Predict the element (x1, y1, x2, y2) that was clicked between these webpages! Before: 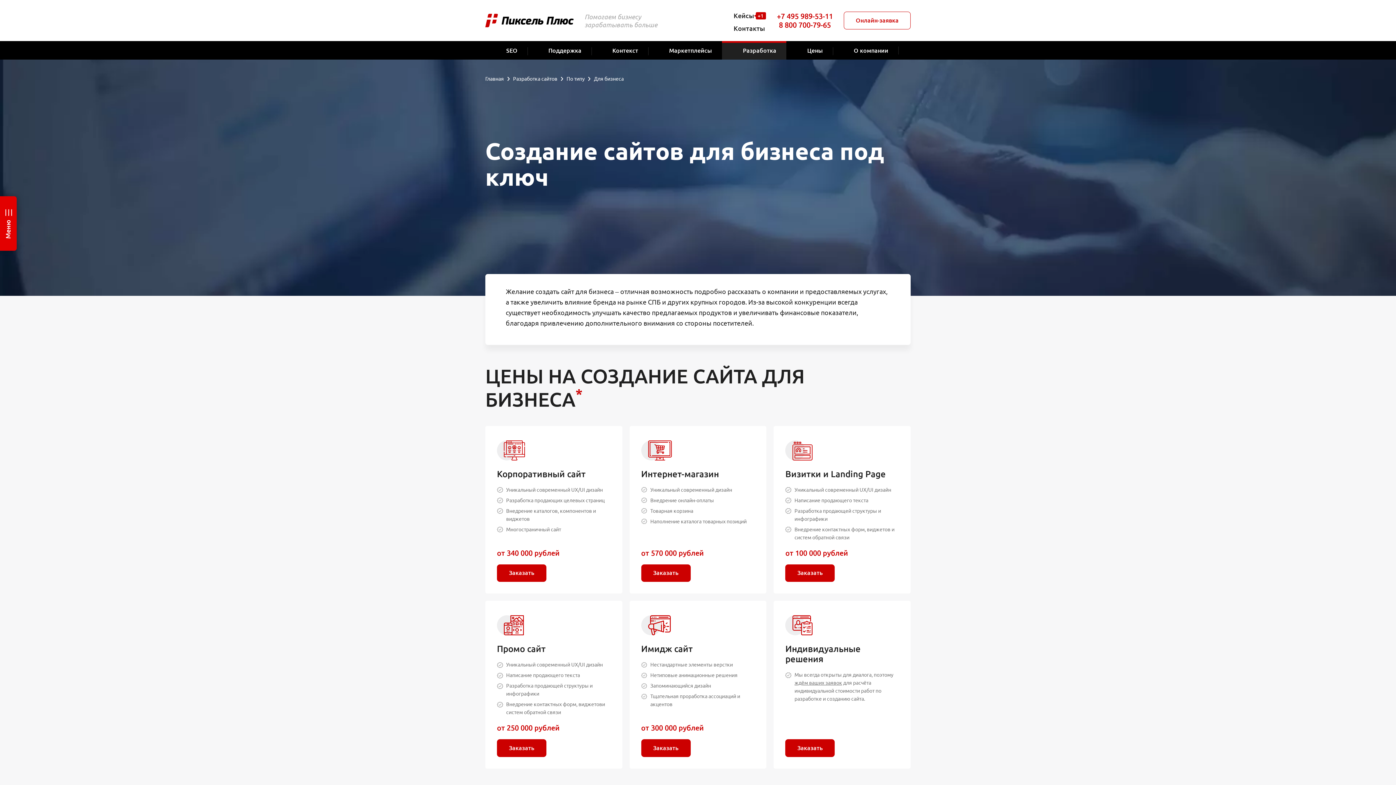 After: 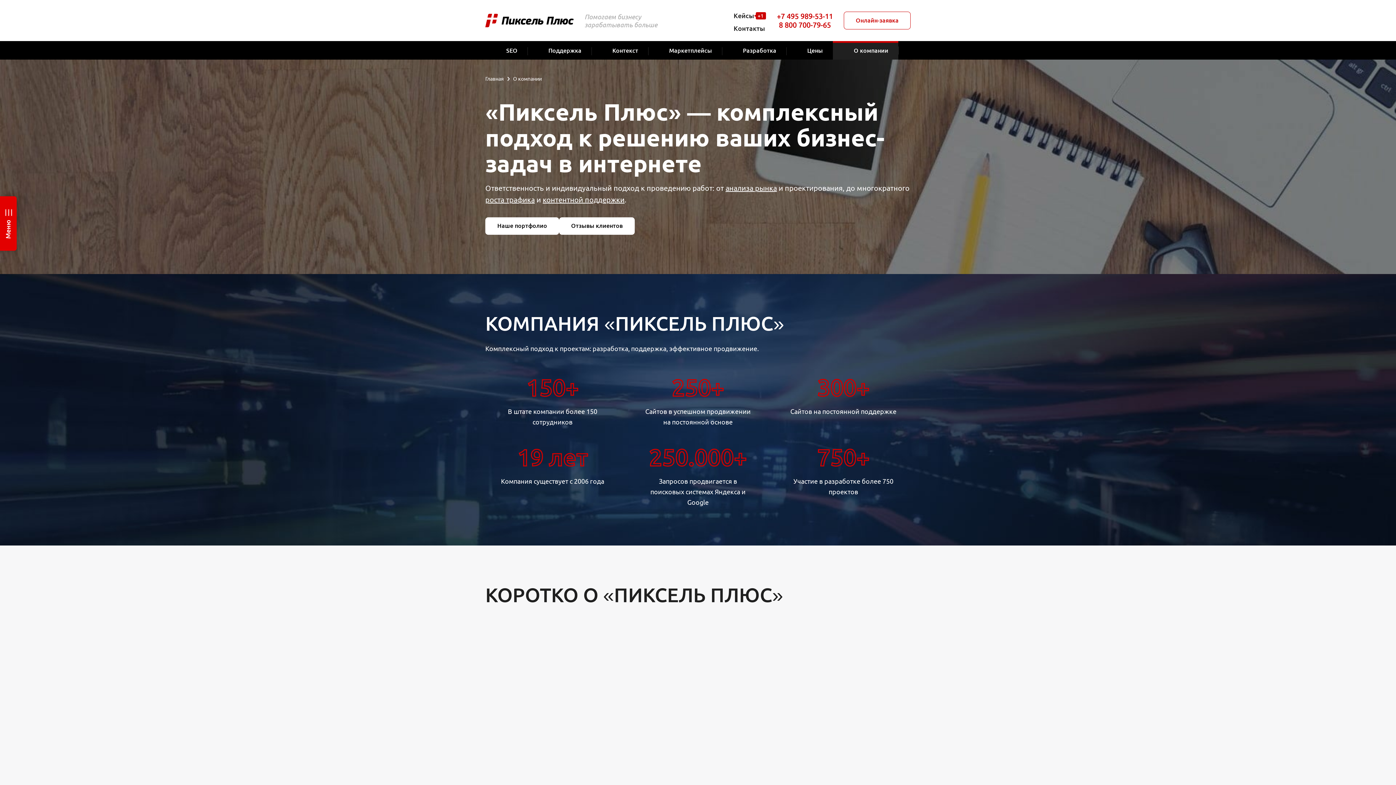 Action: bbox: (833, 41, 898, 59) label: О компании